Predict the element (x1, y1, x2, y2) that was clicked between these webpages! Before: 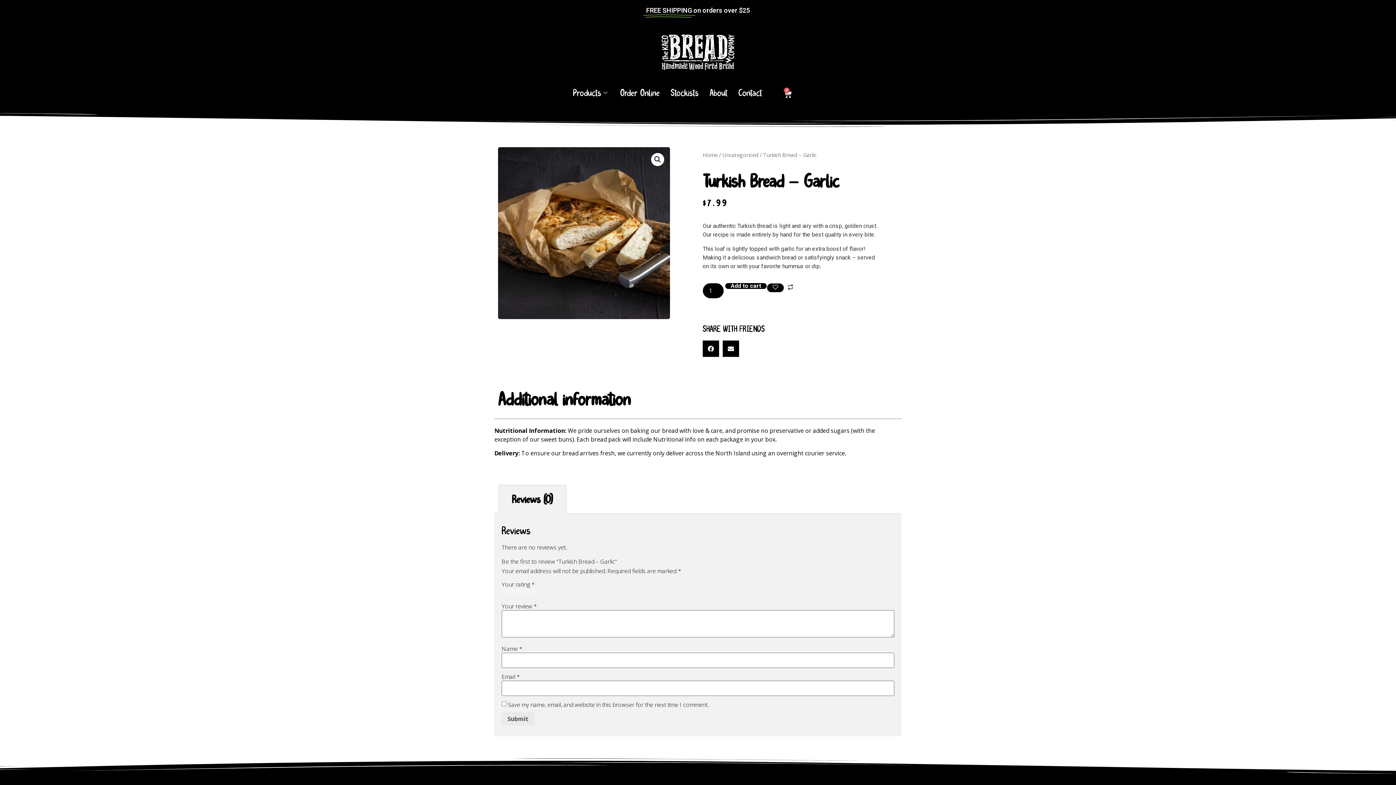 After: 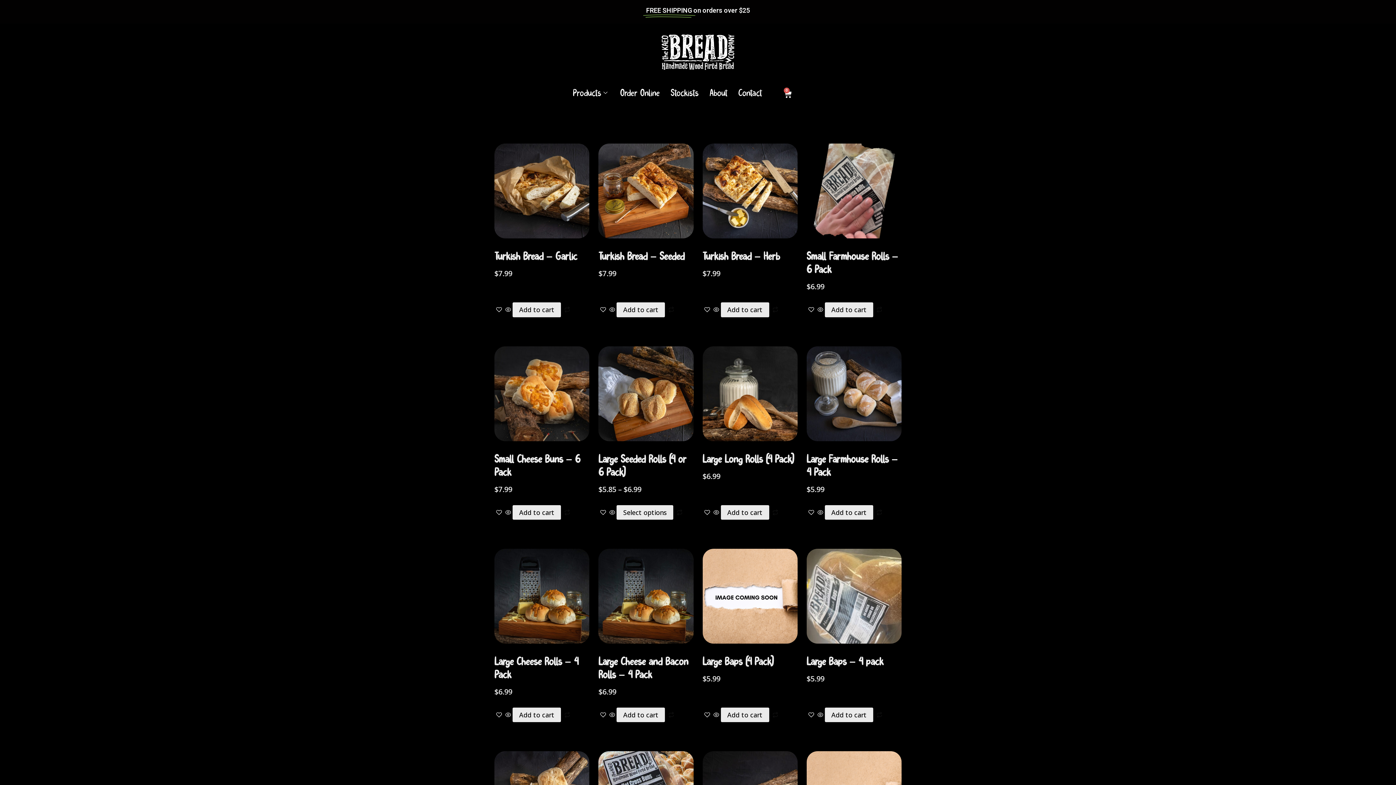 Action: label: Order Online bbox: (614, 78, 665, 107)